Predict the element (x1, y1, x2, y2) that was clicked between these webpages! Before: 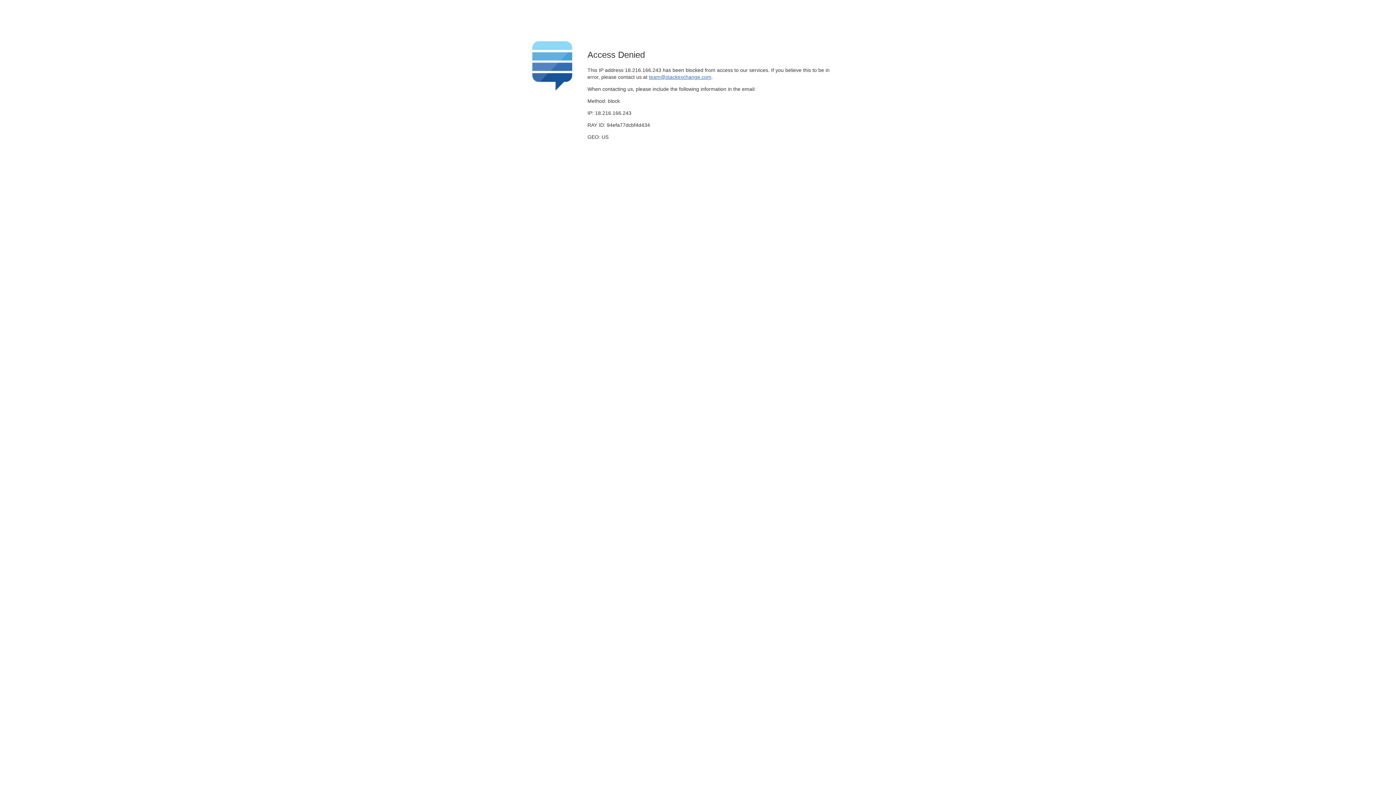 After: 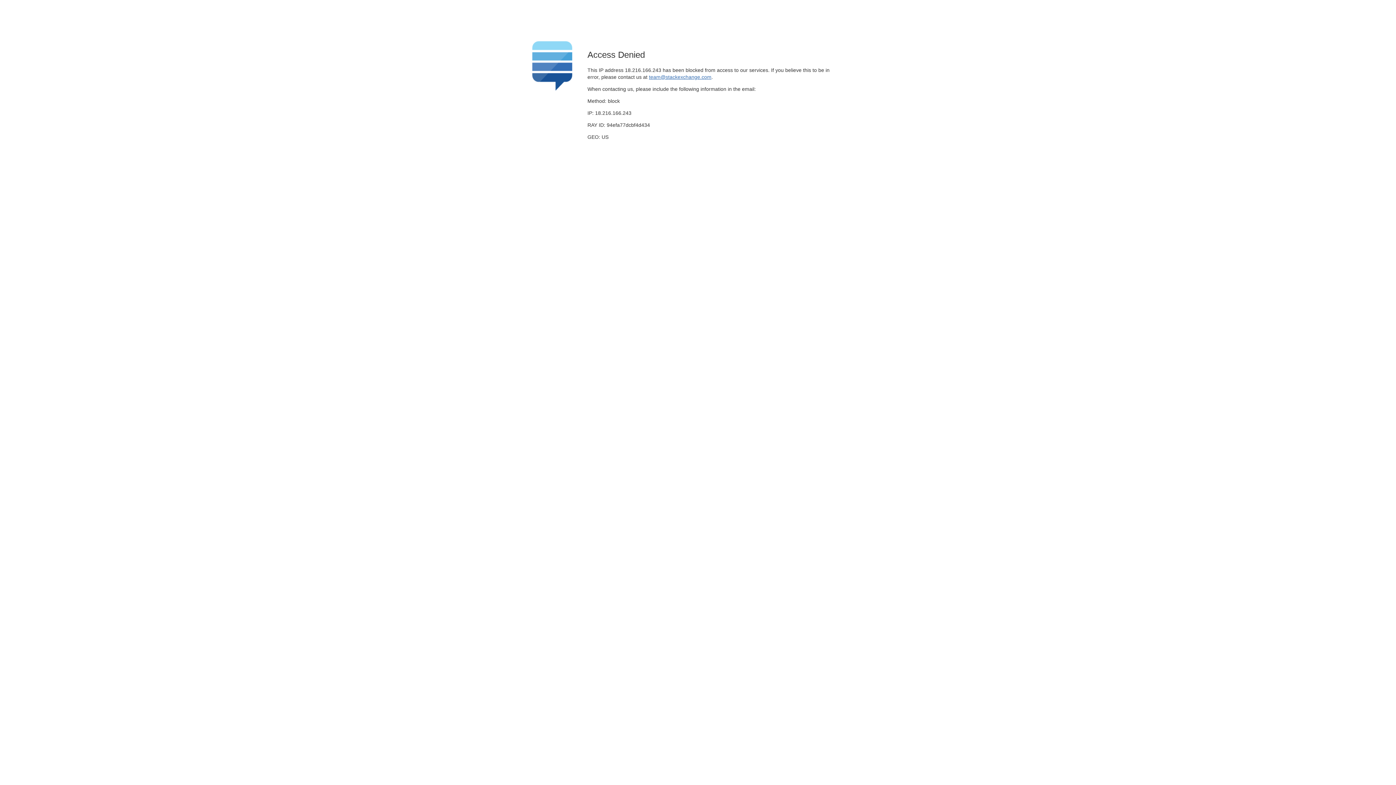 Action: label: team@stackexchange.com bbox: (649, 74, 711, 79)